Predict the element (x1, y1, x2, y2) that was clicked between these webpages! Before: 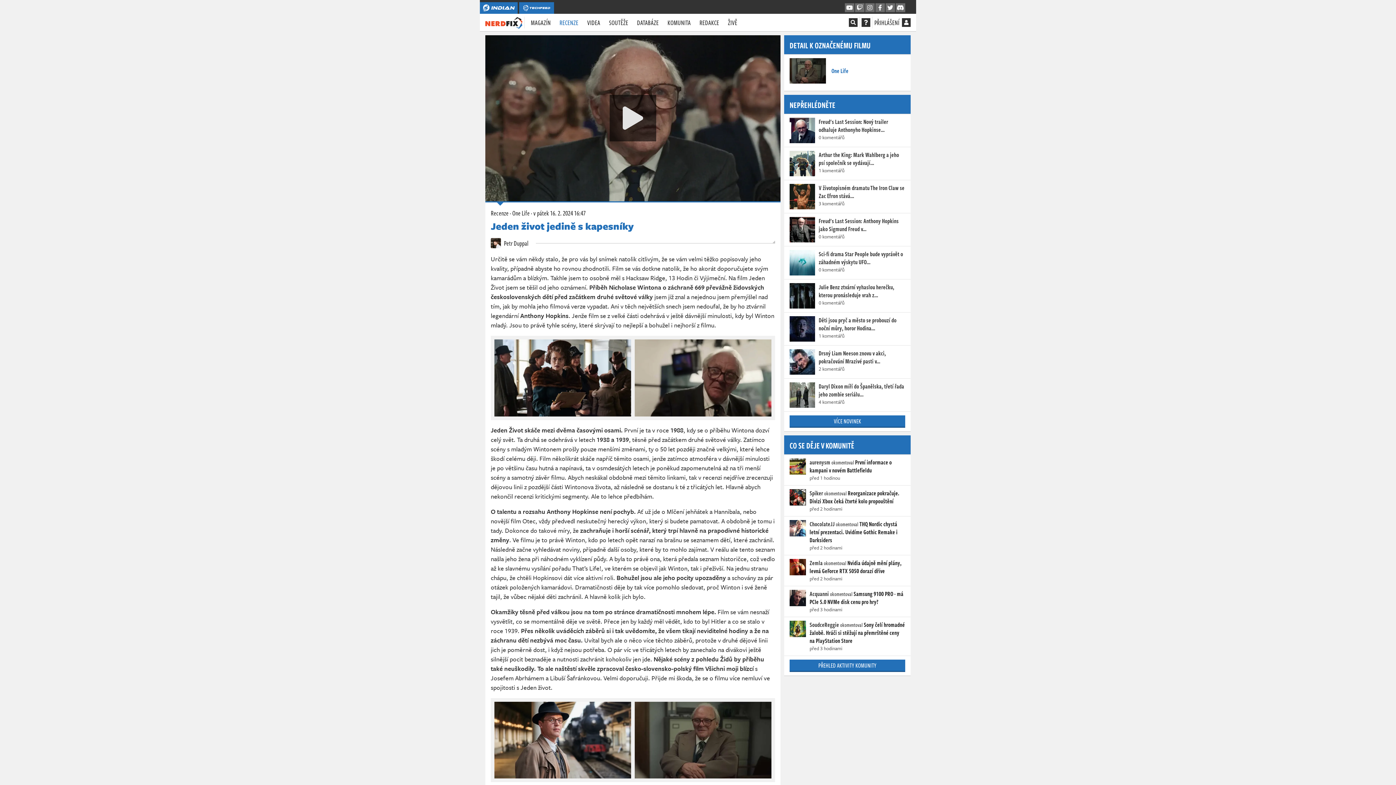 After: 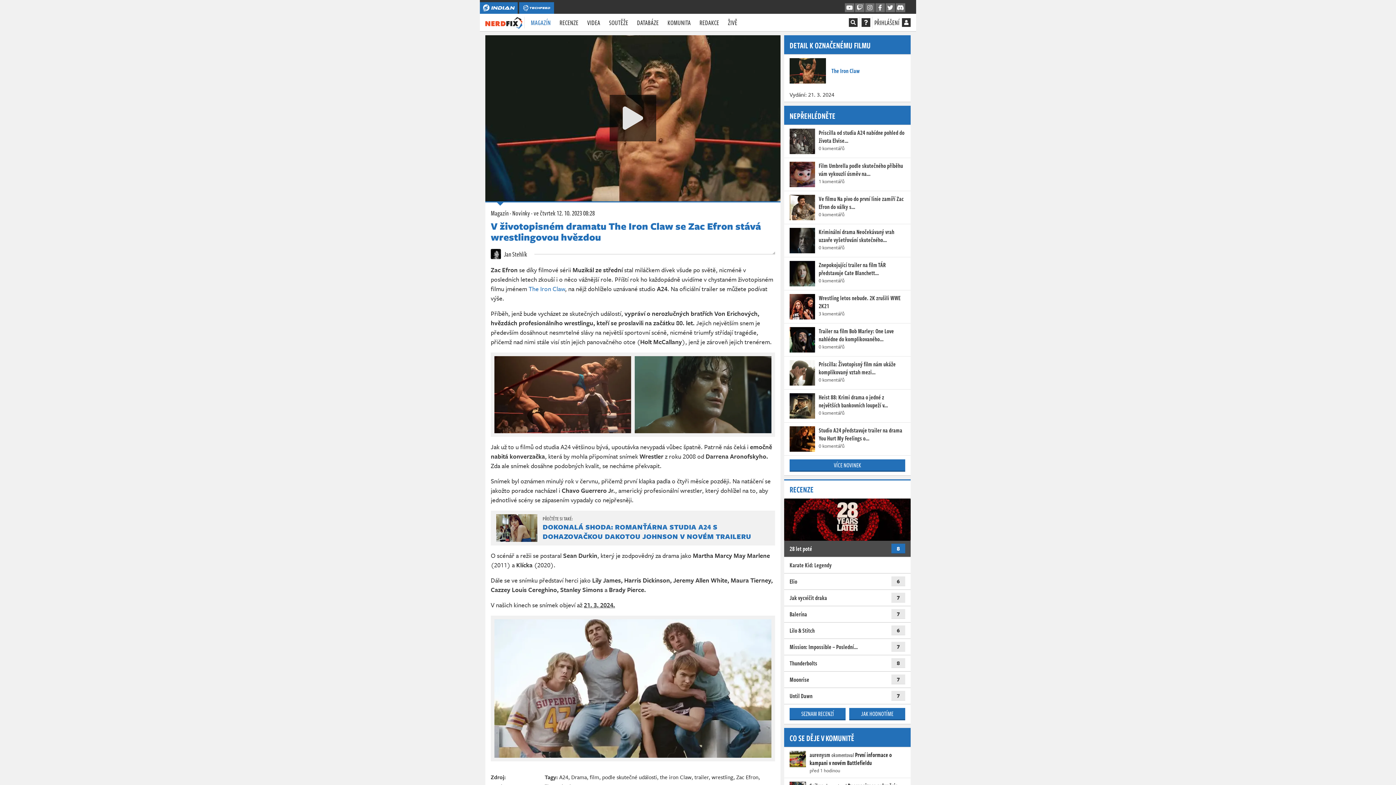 Action: bbox: (818, 183, 904, 200) label: V životopisném dramatu The Iron Claw se Zac Efron stává…